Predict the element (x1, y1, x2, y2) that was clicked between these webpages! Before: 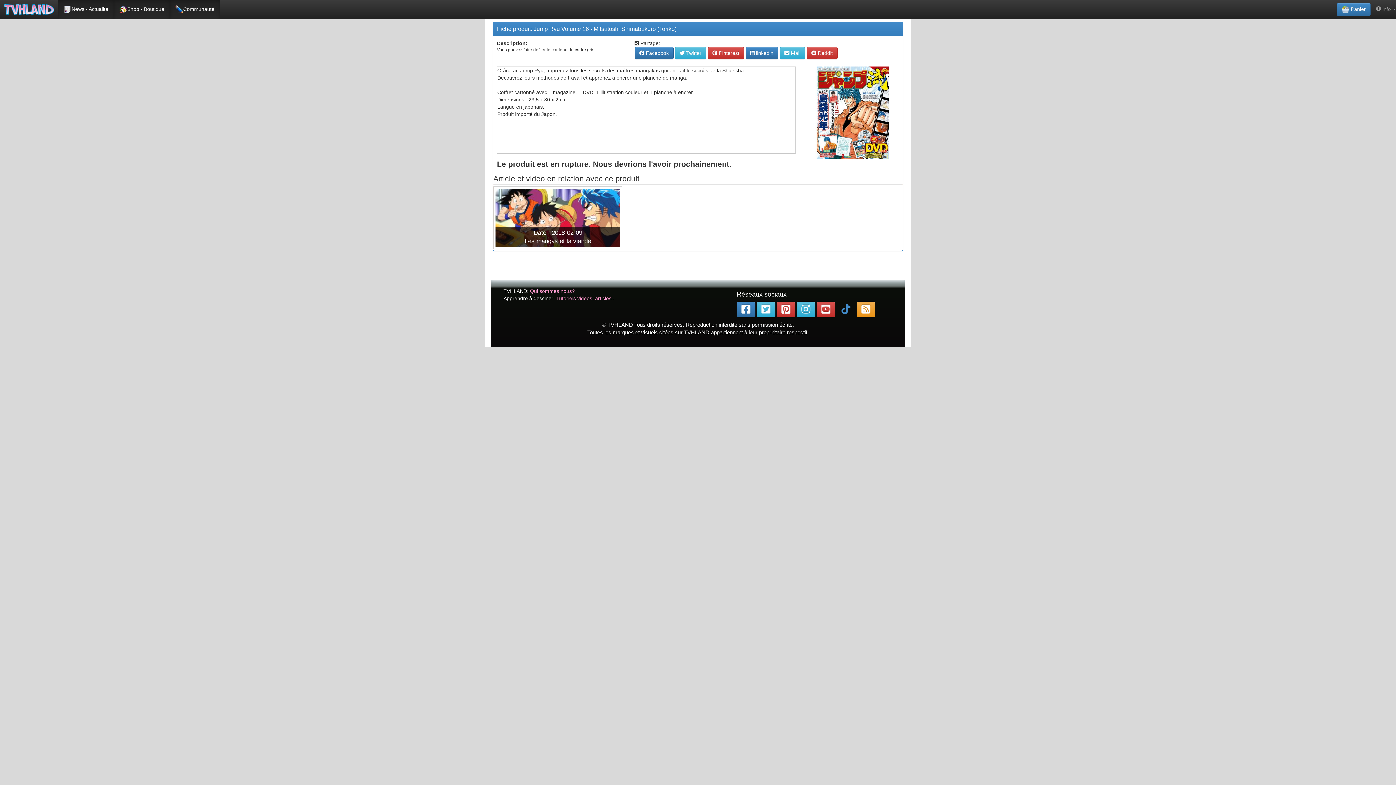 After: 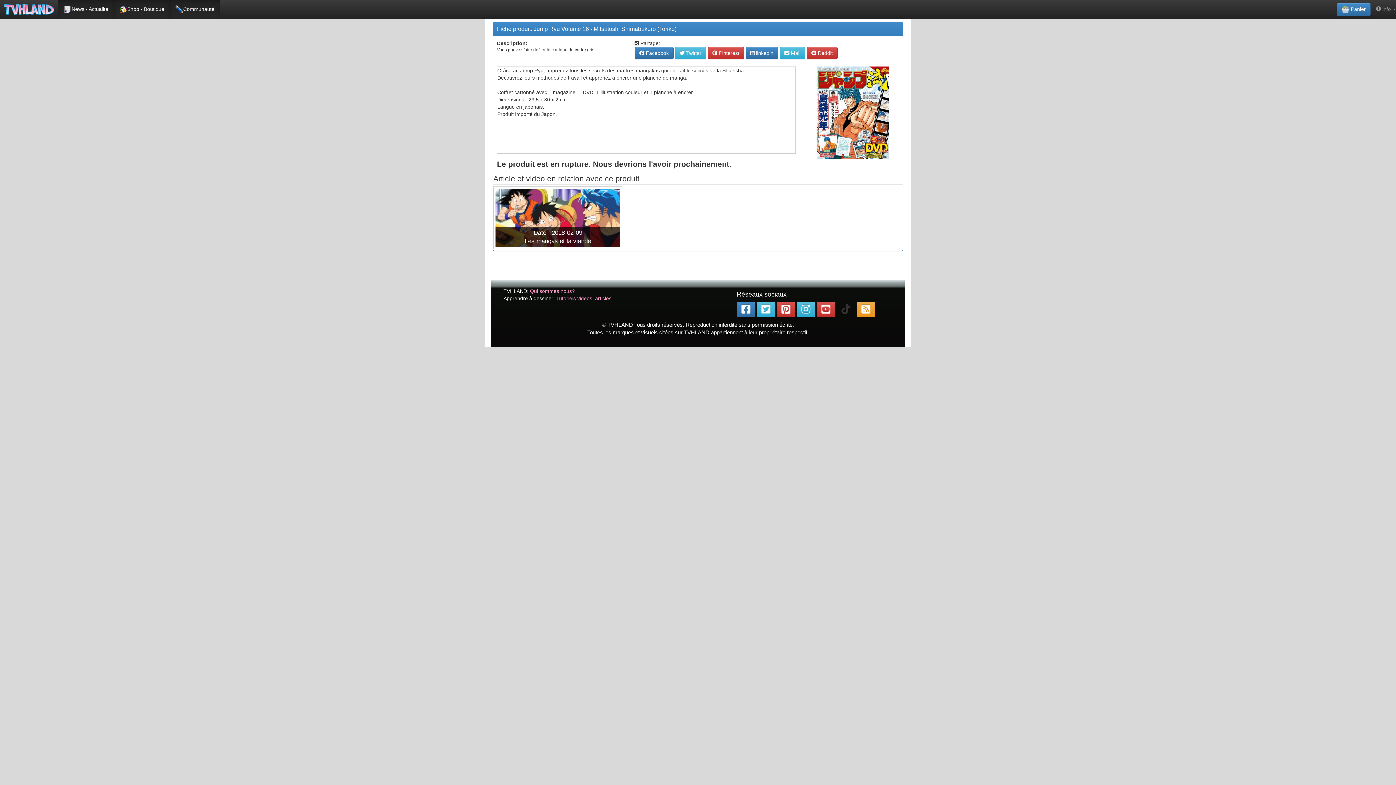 Action: bbox: (836, 301, 855, 317)